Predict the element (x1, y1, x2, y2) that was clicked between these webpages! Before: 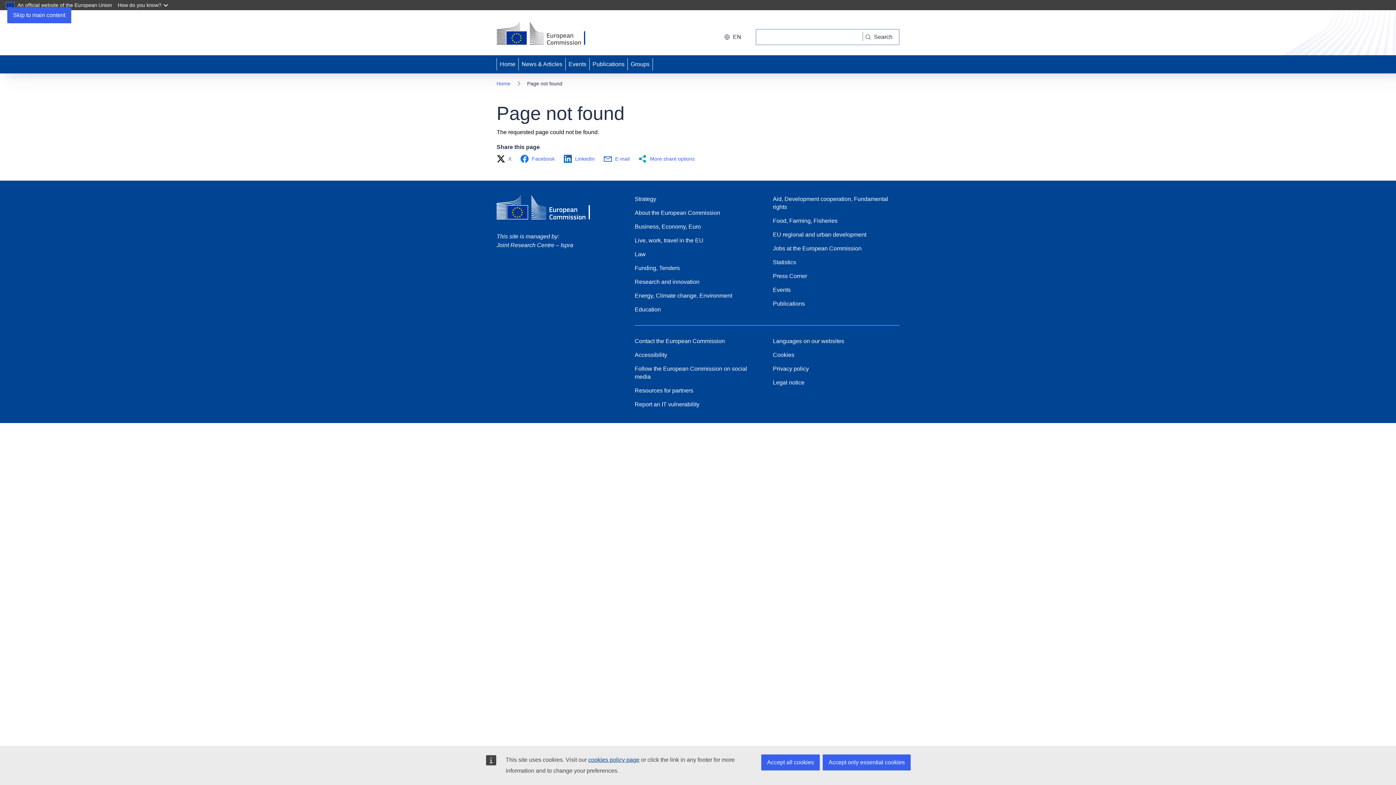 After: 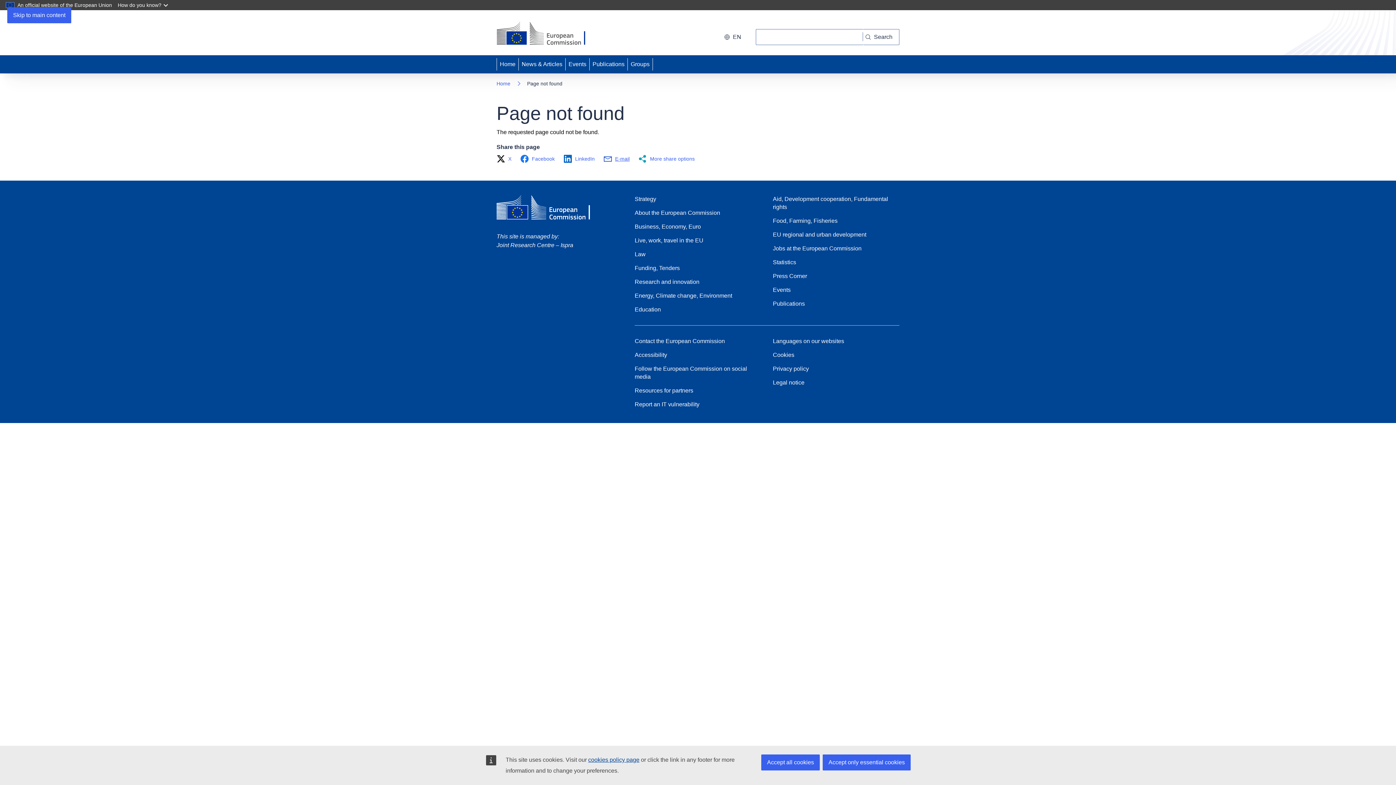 Action: label: E-mail bbox: (603, 154, 634, 163)